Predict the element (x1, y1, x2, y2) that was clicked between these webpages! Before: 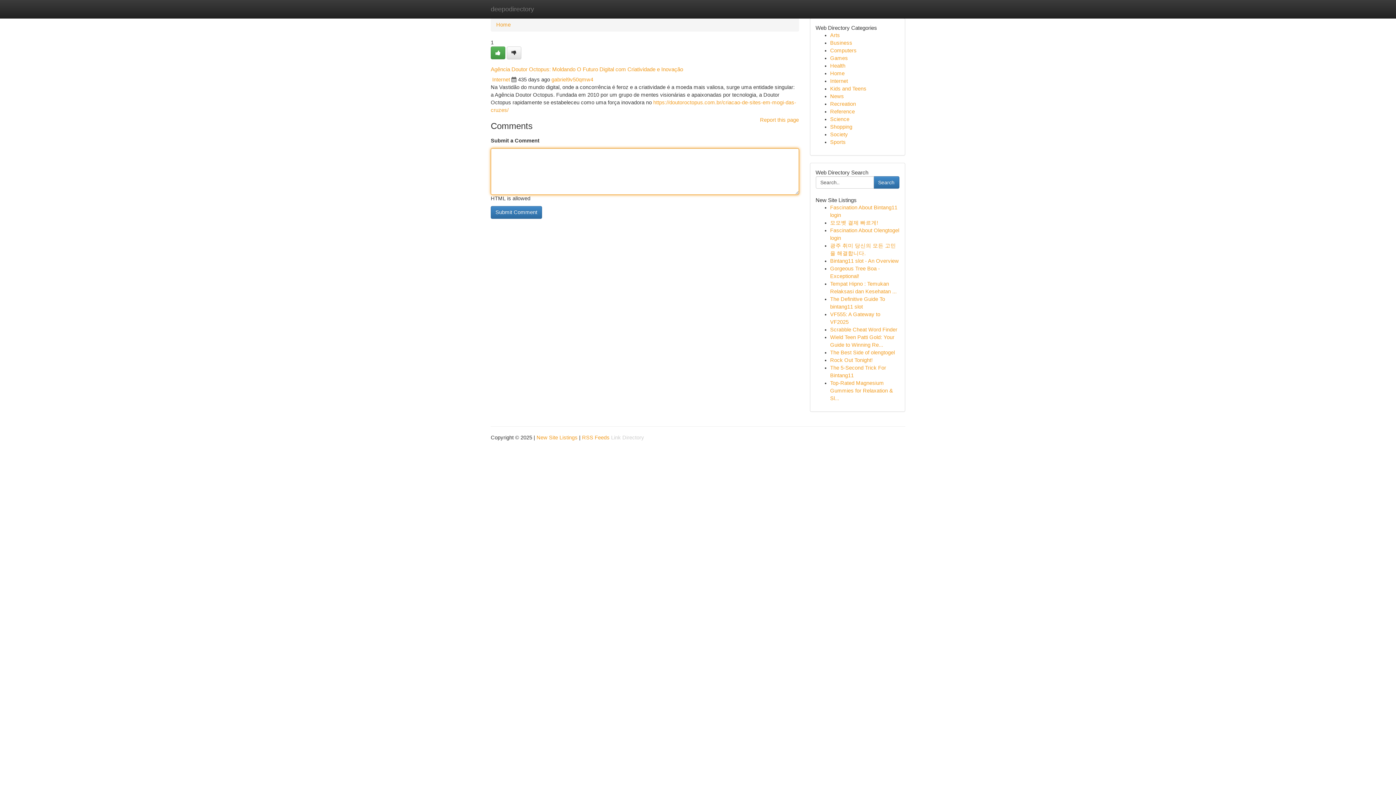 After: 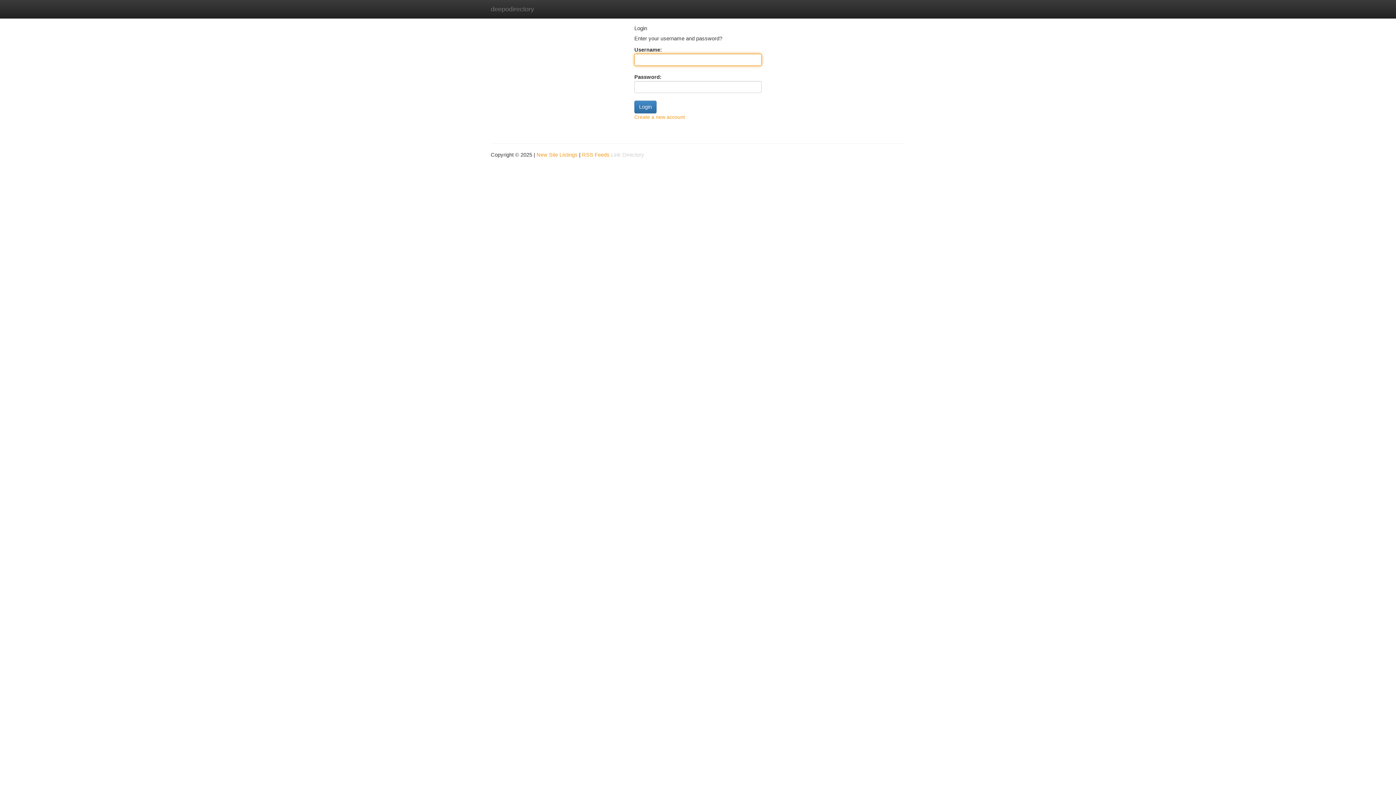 Action: bbox: (551, 76, 593, 82) label: gabriel9v50qmw4